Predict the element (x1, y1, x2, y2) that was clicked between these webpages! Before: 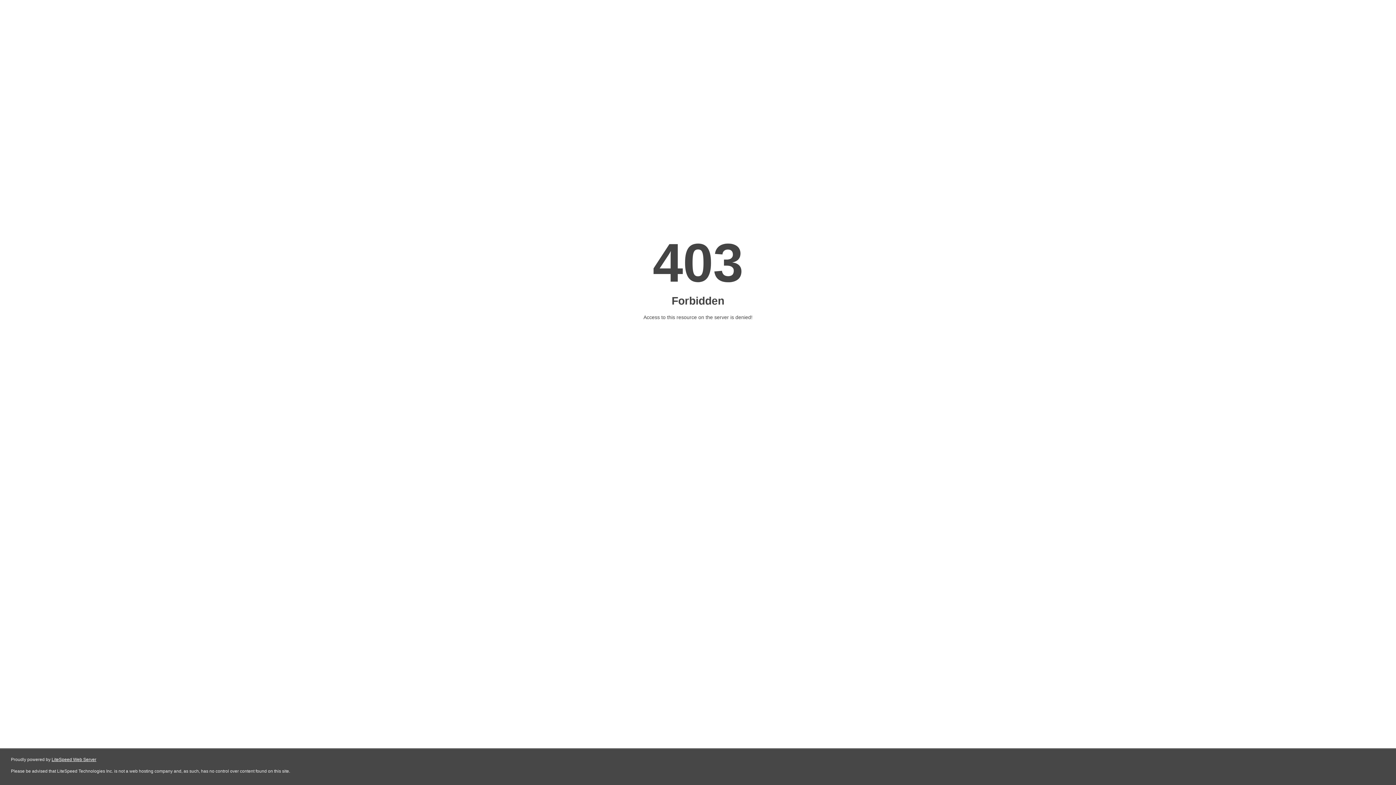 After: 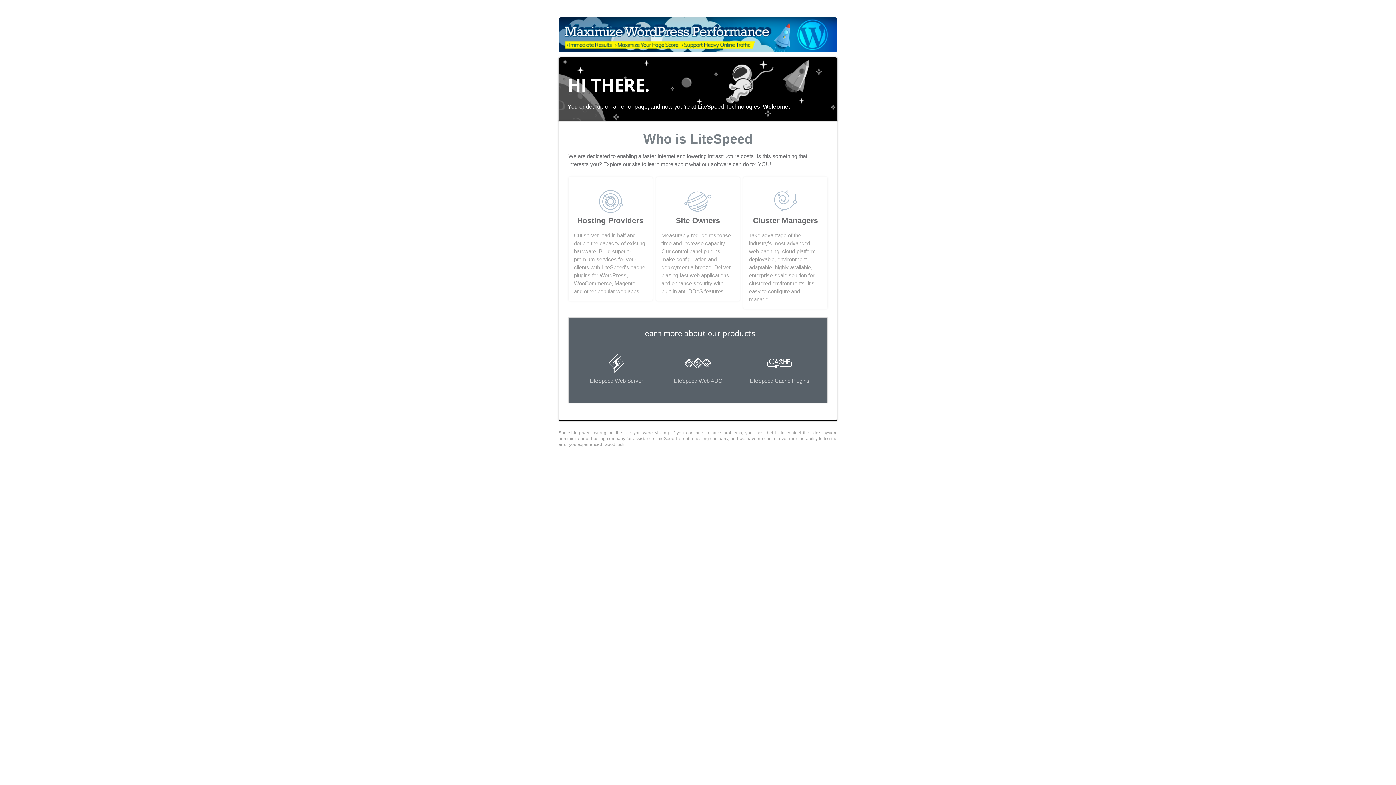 Action: label: LiteSpeed Web Server bbox: (51, 757, 96, 762)